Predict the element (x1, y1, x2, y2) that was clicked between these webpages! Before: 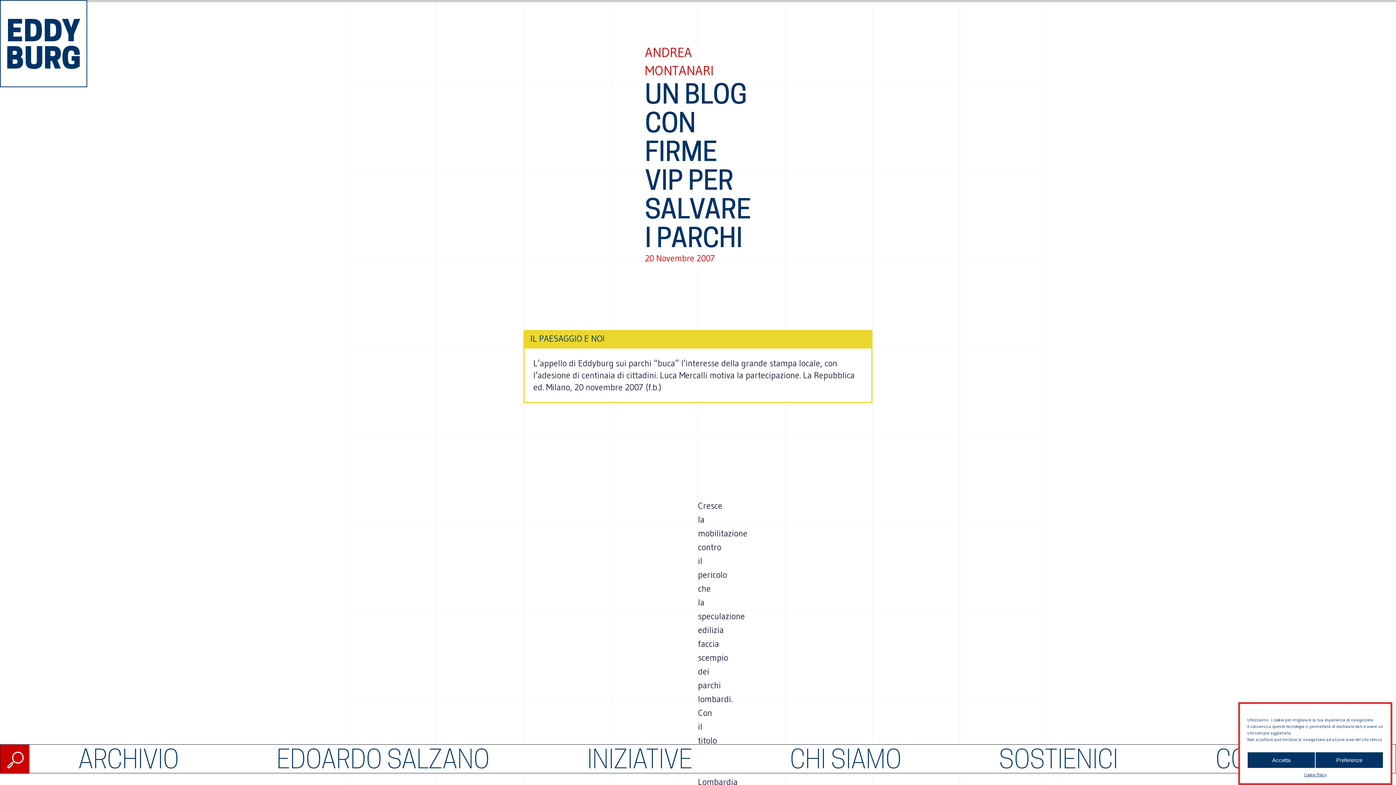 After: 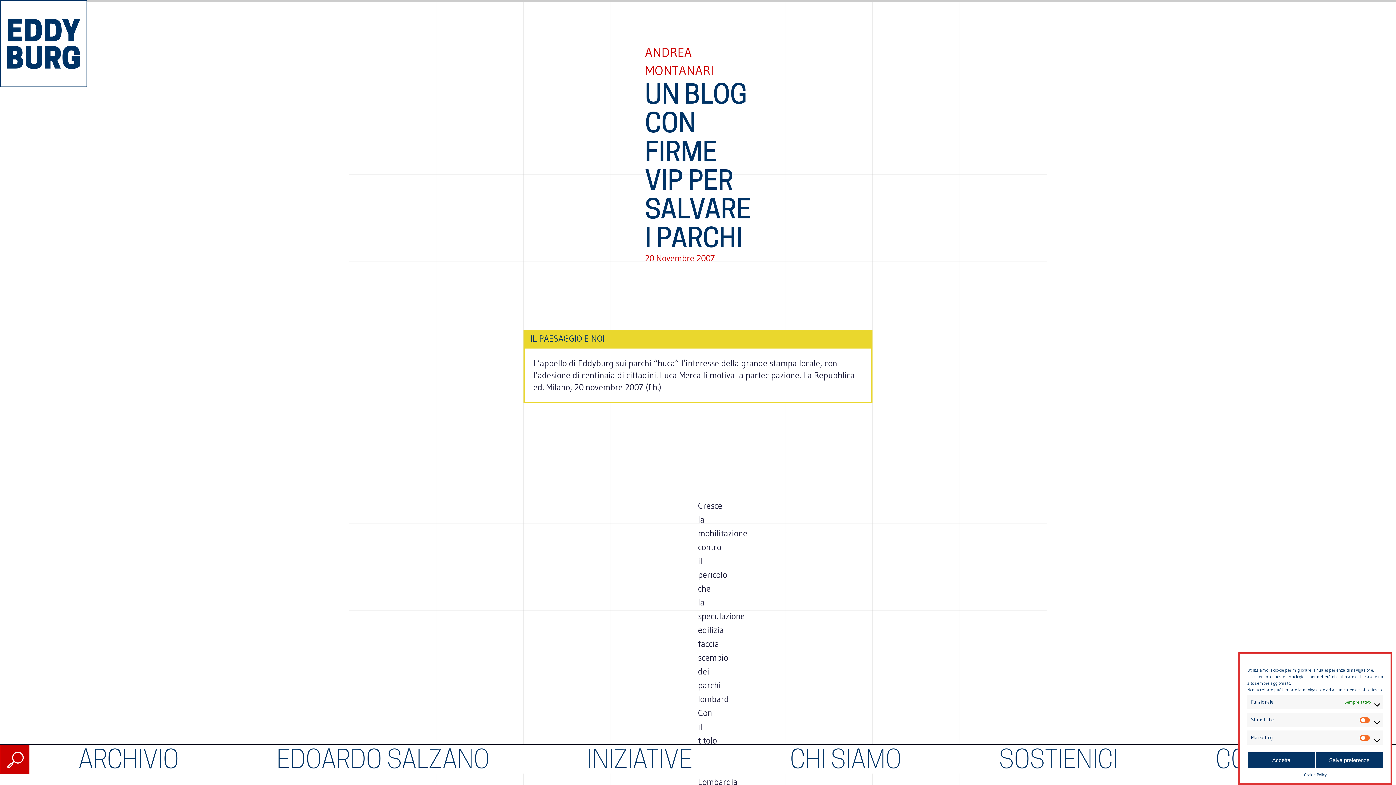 Action: label: Preferenze bbox: (1315, 752, 1383, 768)